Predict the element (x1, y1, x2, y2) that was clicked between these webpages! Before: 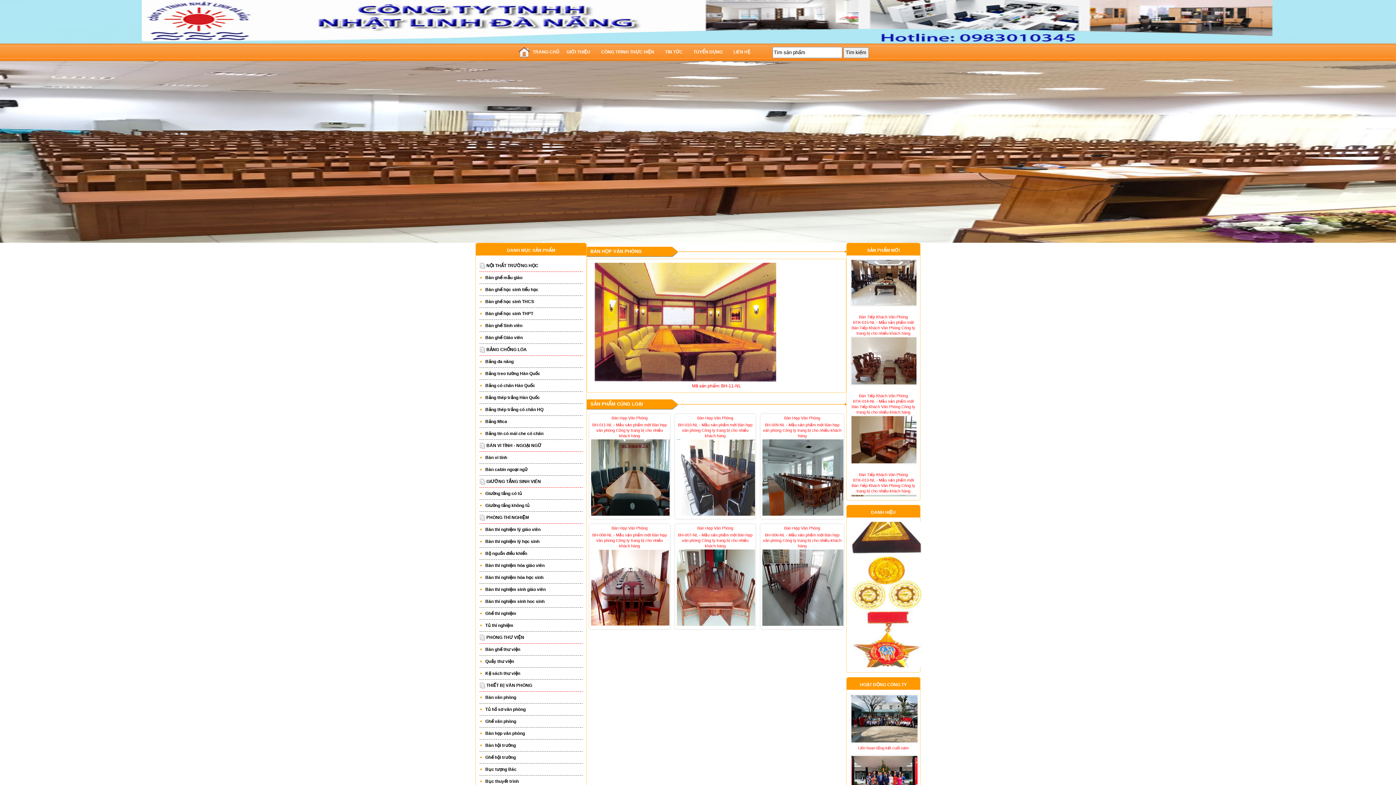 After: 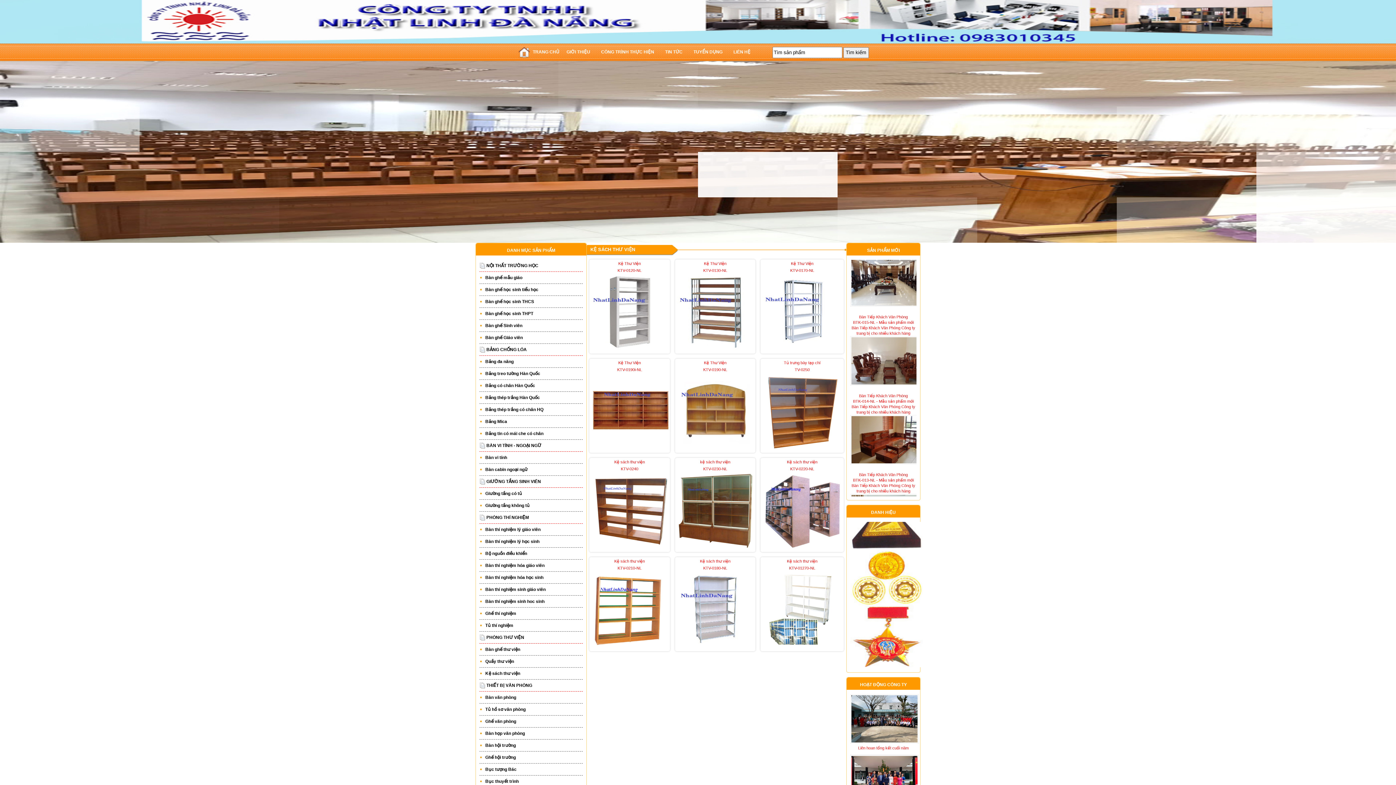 Action: label: Kệ sách thư viện bbox: (483, 668, 582, 679)